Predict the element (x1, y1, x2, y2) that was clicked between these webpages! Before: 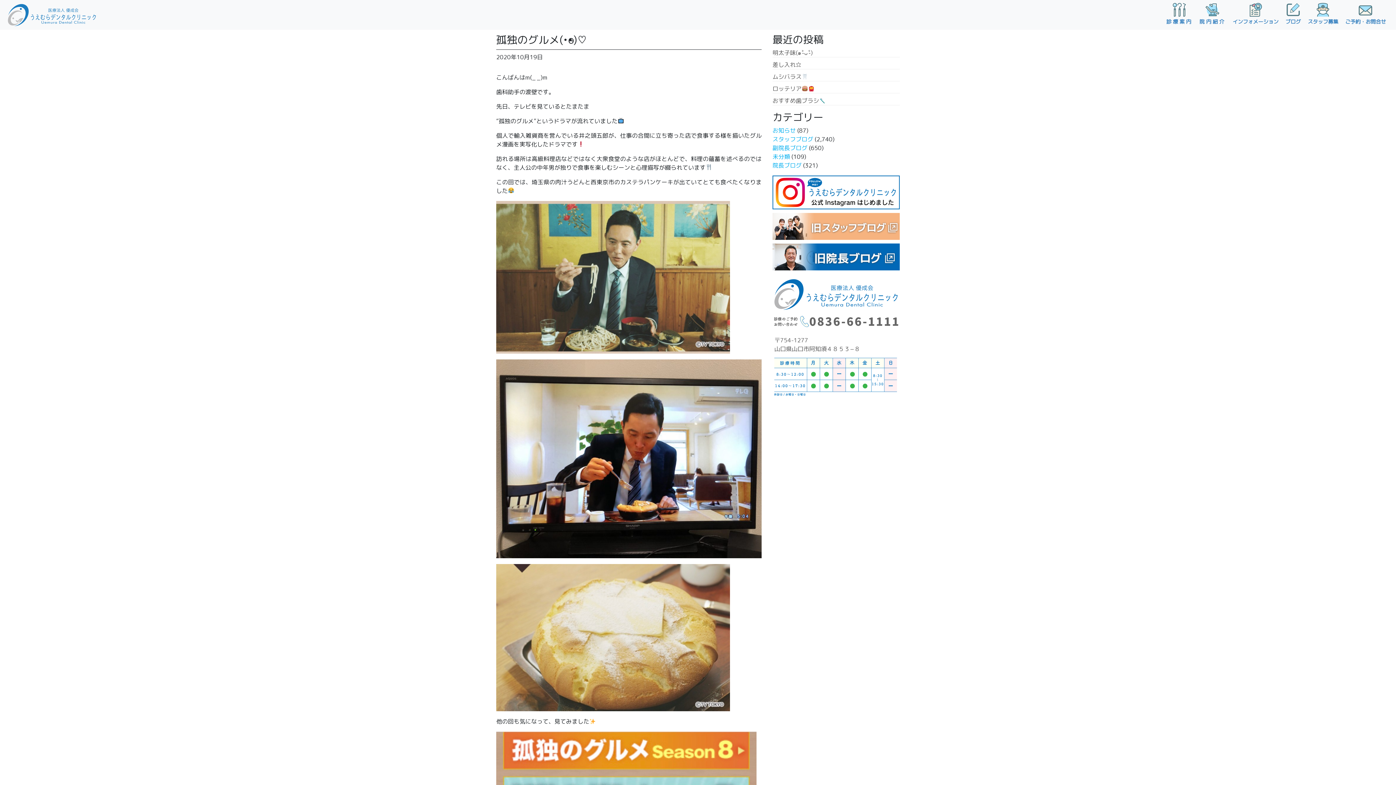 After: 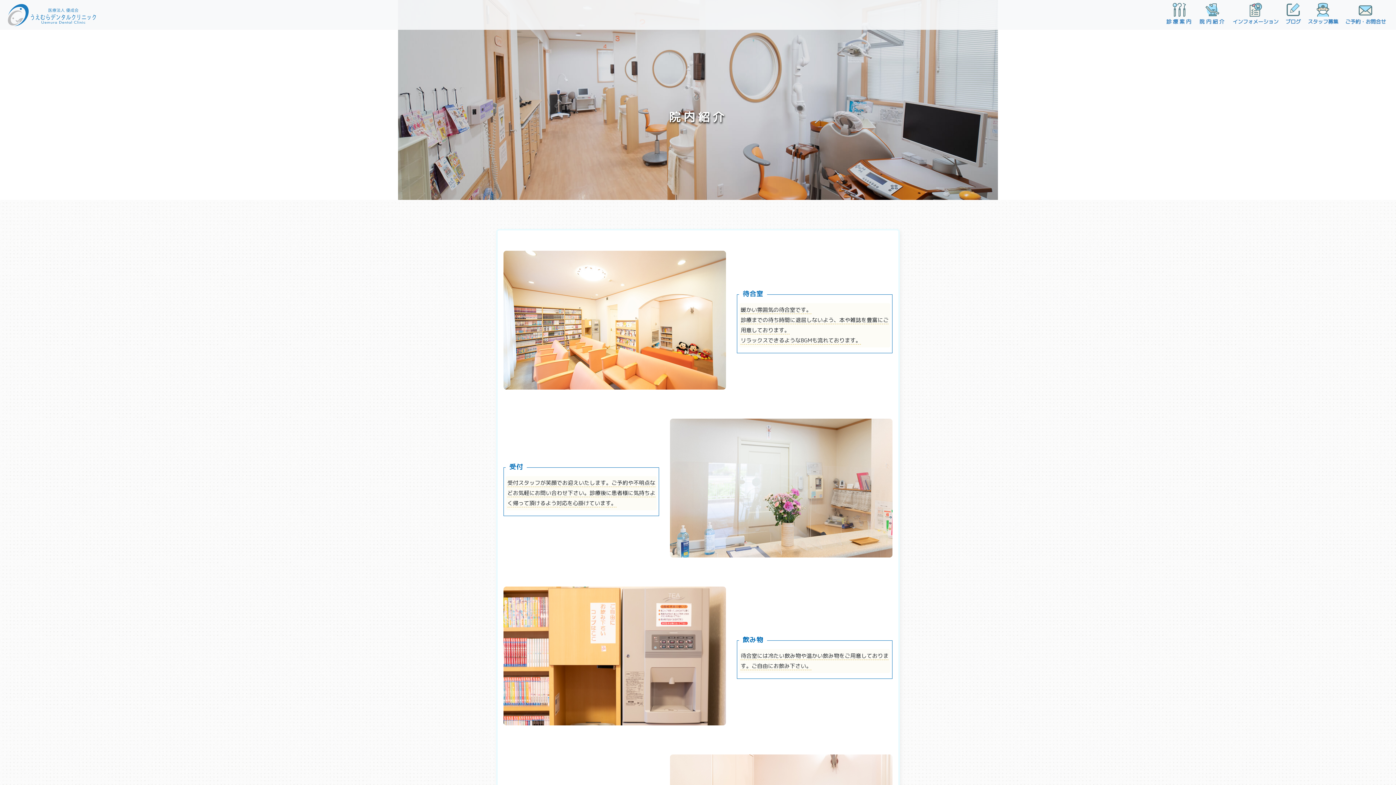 Action: bbox: (1196, 2, 1229, 26) label: 院内紹介